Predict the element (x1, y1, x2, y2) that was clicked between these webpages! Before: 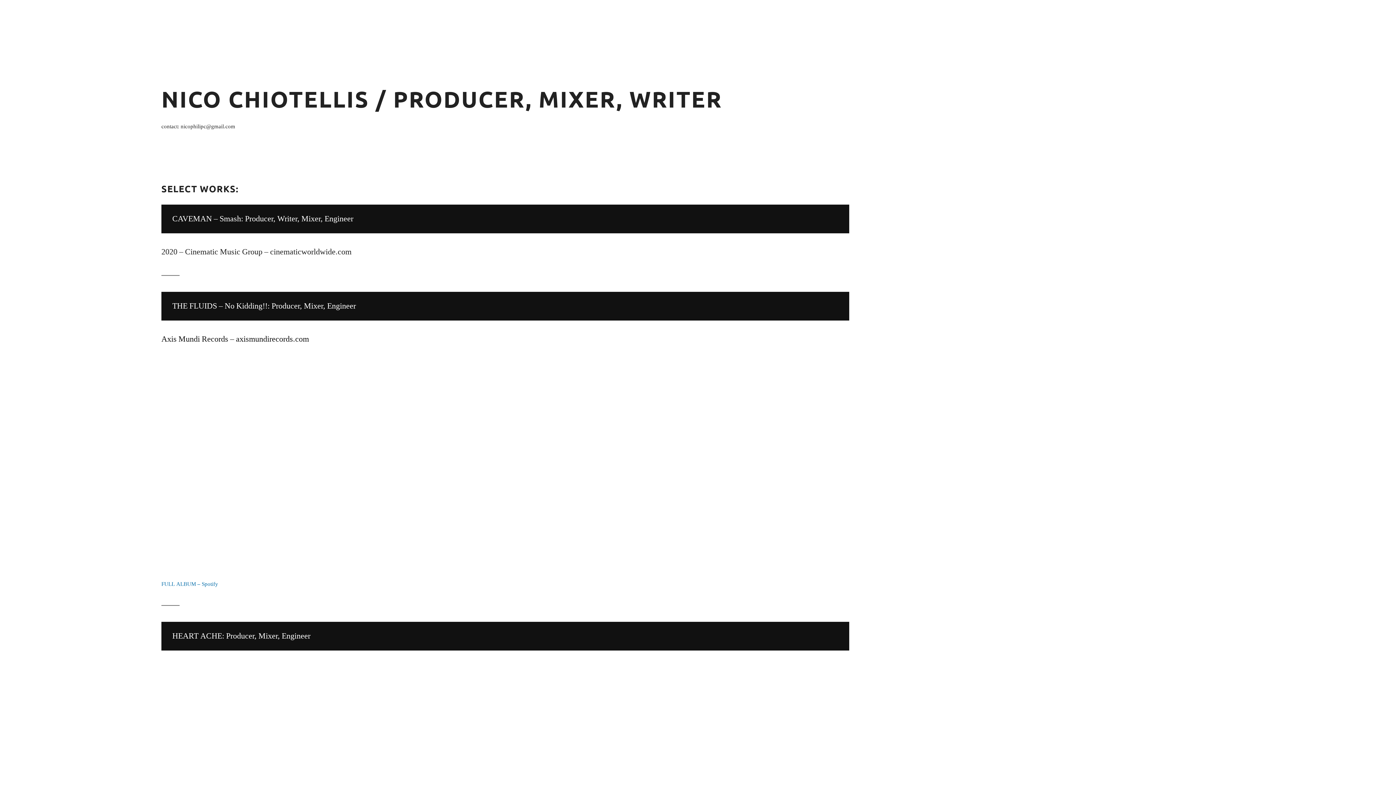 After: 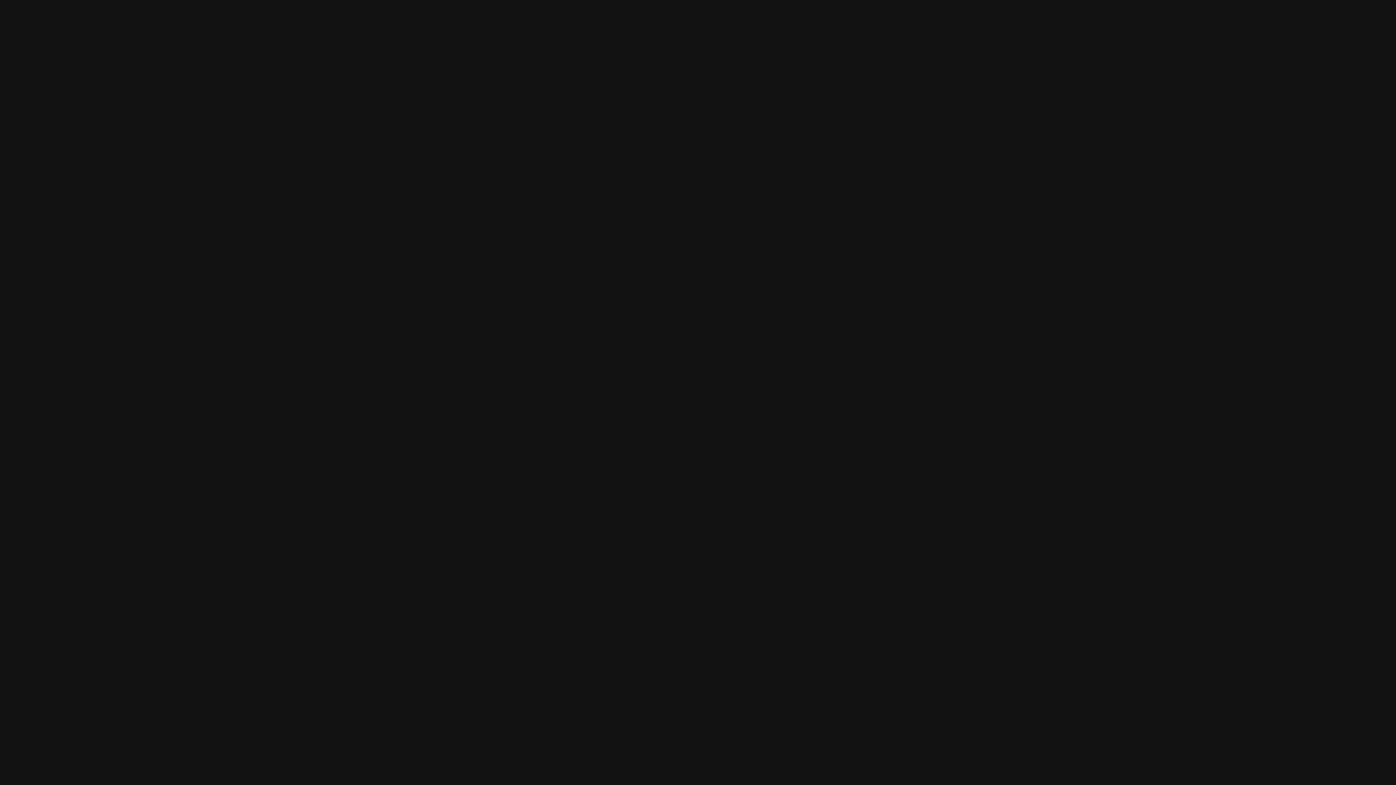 Action: bbox: (161, 581, 218, 588) label: FULL ALBUM – Spotify